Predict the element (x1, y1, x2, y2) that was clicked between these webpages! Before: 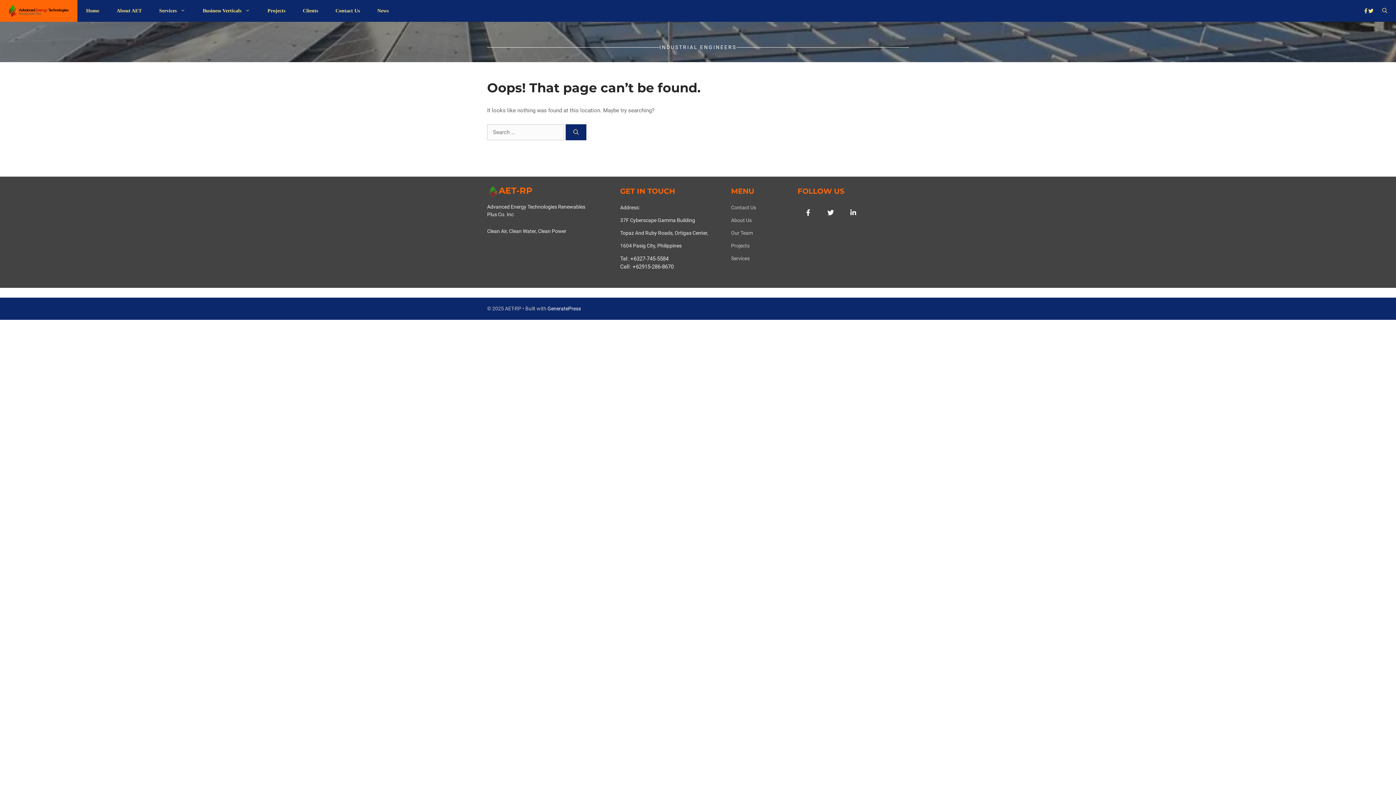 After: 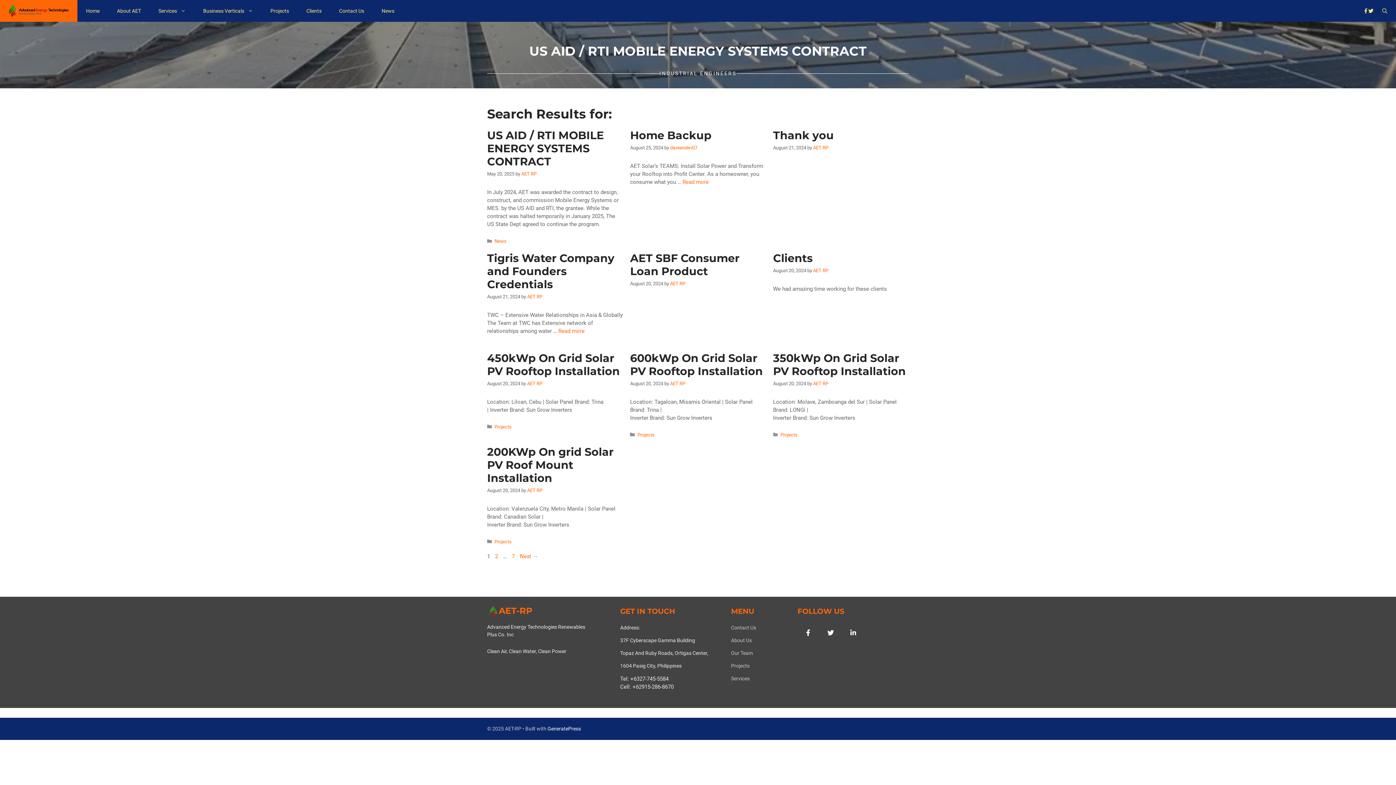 Action: bbox: (565, 124, 586, 140) label: Search